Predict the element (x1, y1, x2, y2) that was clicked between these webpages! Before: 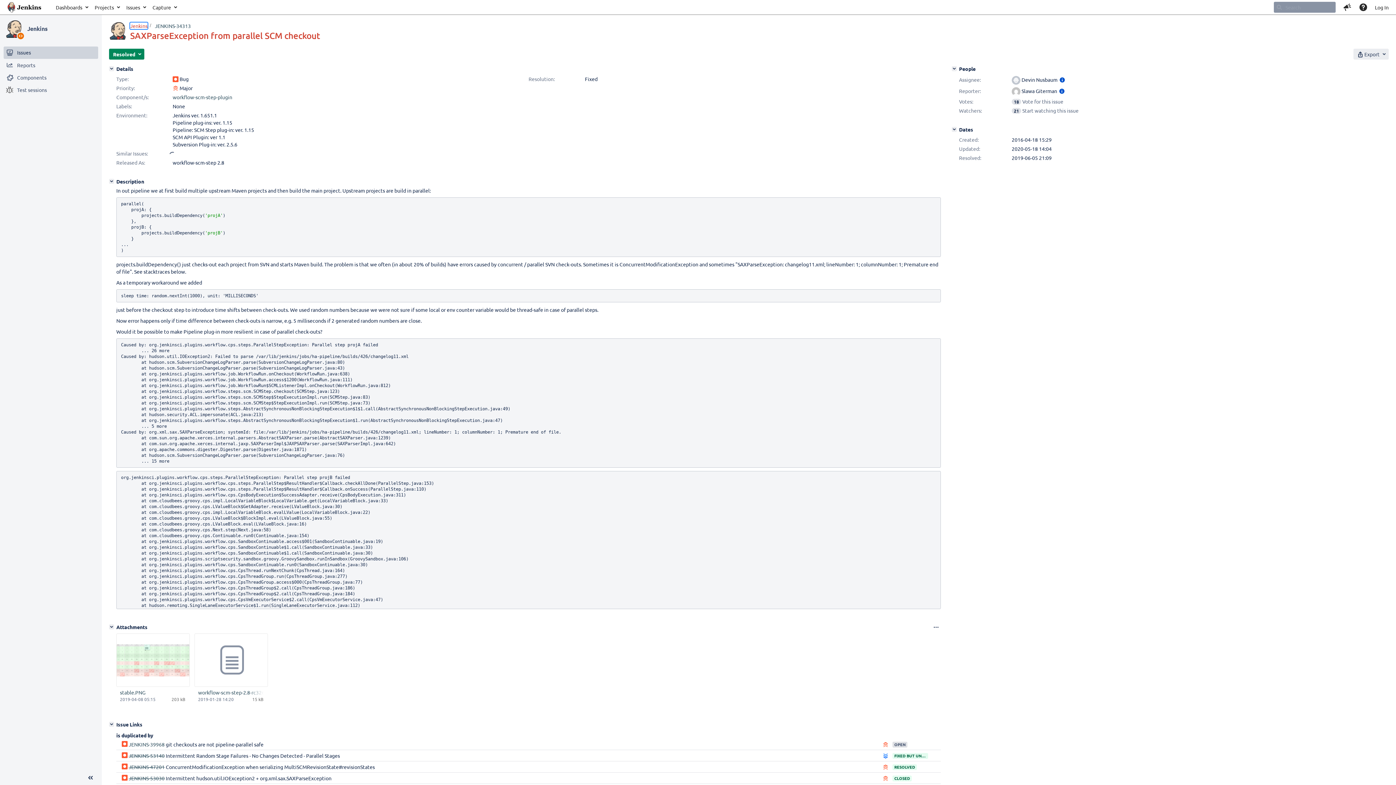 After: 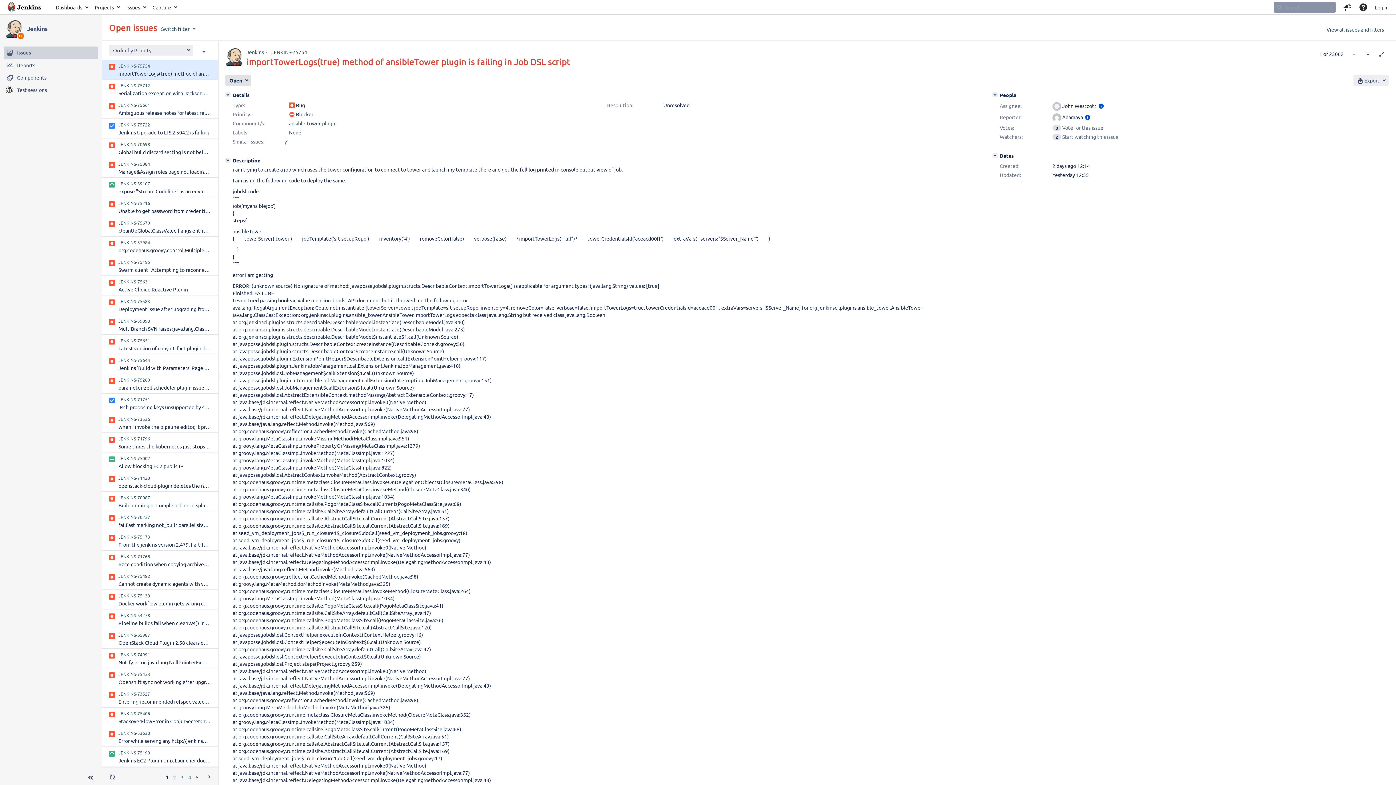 Action: label: Issues of Jenkins bbox: (3, 44, 98, 57)